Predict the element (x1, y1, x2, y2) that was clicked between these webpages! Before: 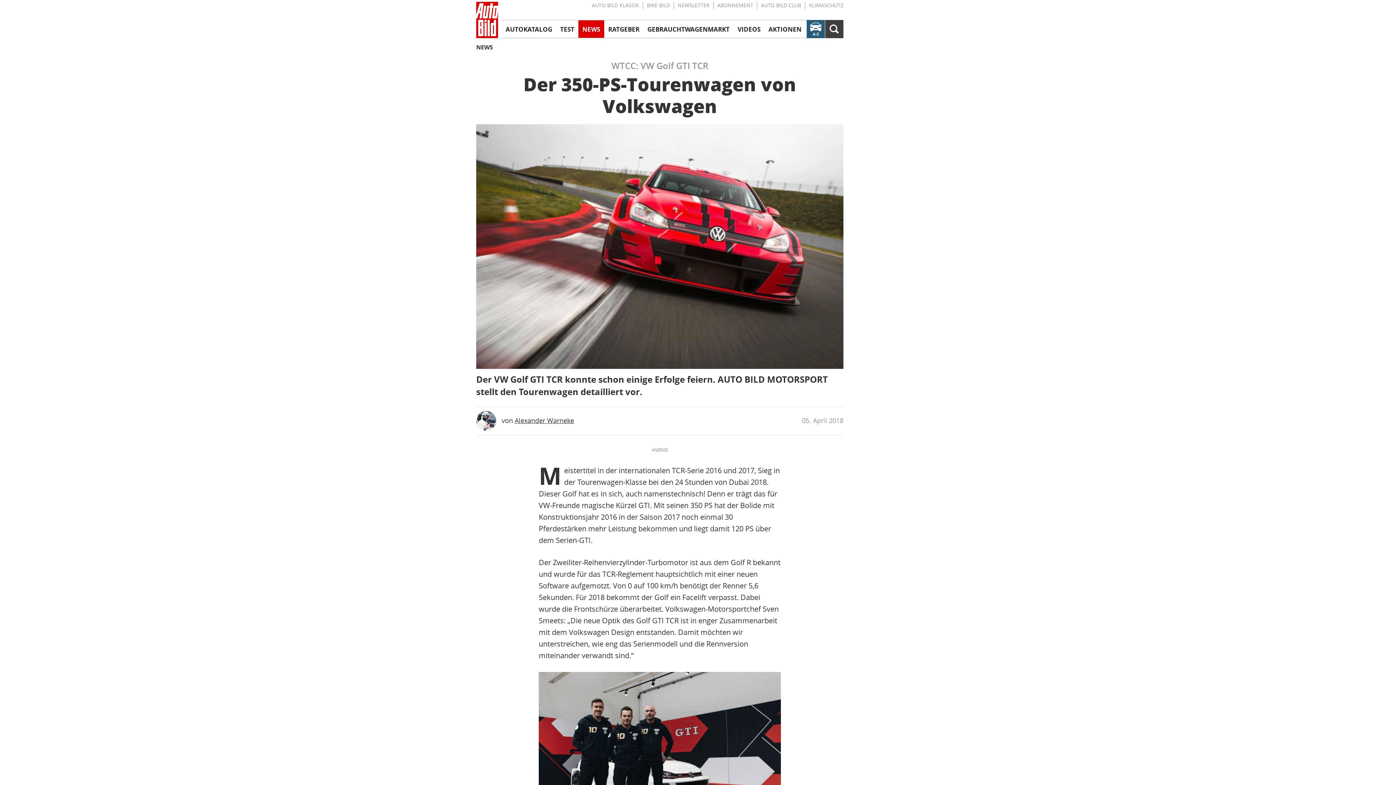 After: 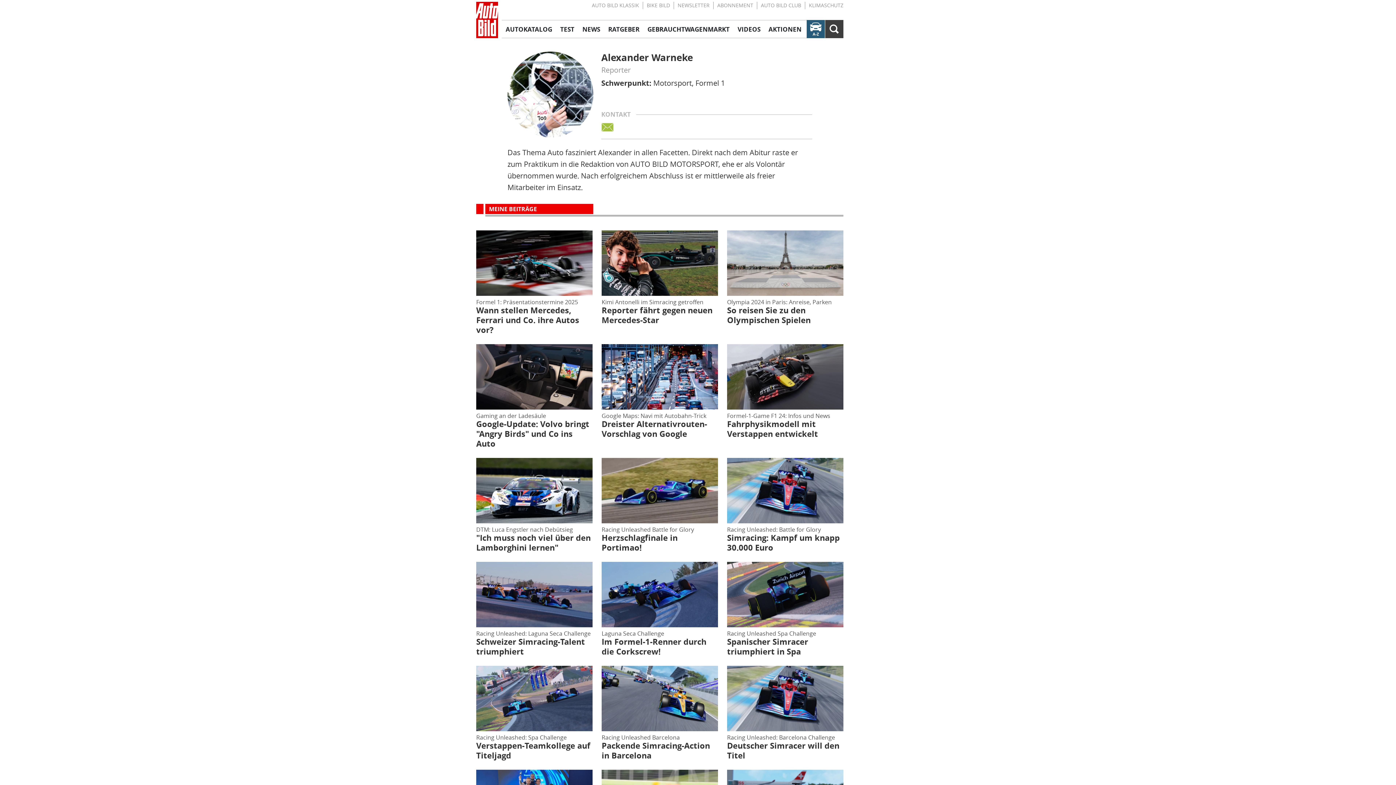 Action: bbox: (514, 416, 574, 424) label: Profil von Alexander Warneke